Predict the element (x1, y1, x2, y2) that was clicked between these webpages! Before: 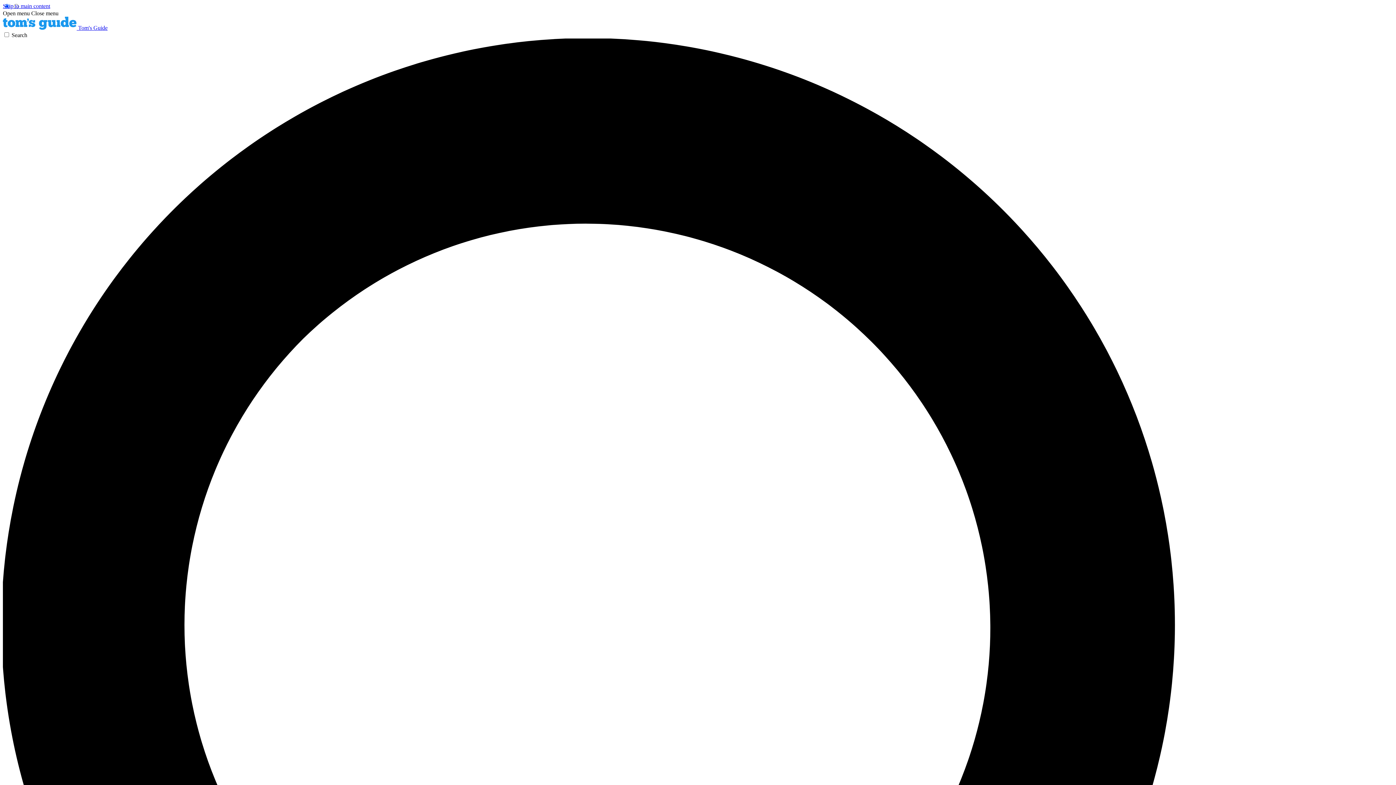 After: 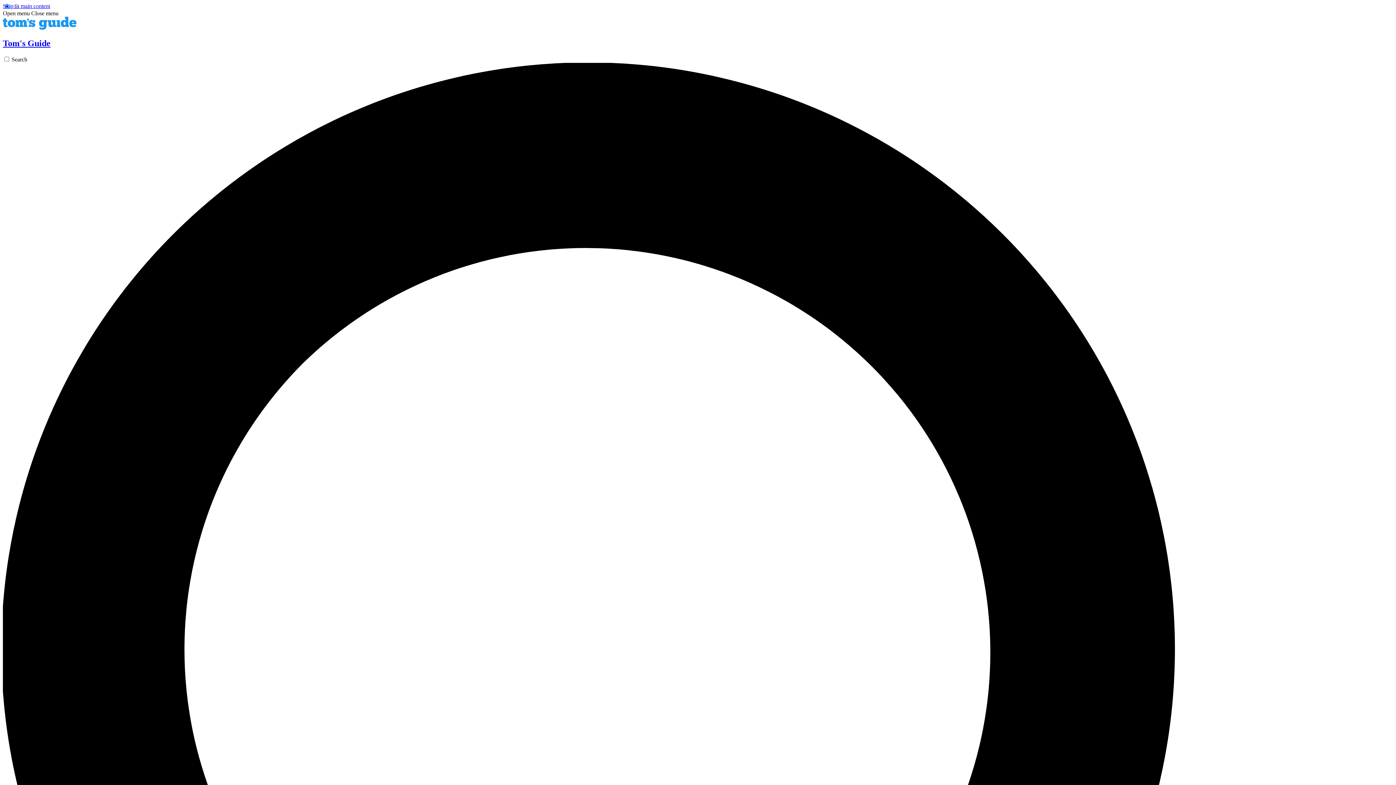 Action: bbox: (2, 24, 107, 30) label:  Tom's Guide